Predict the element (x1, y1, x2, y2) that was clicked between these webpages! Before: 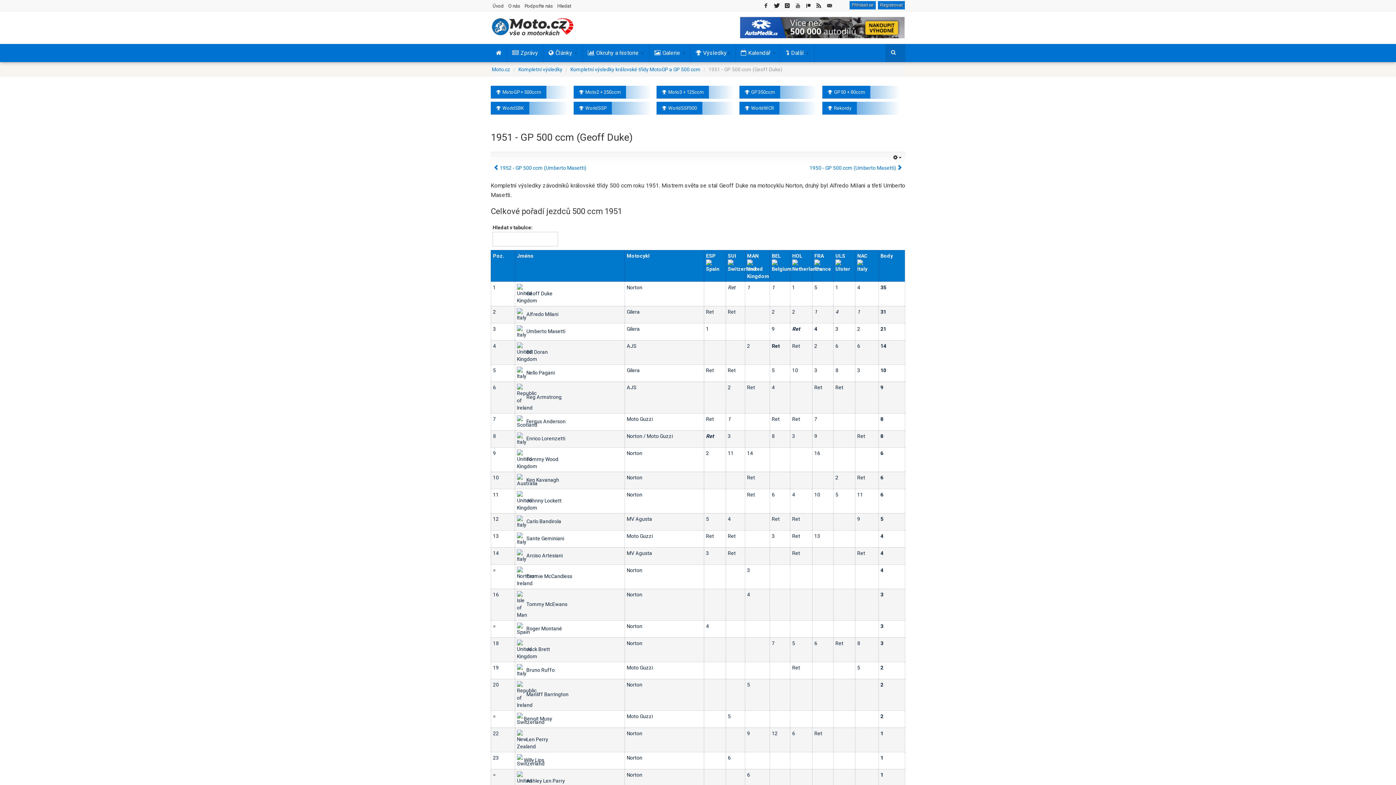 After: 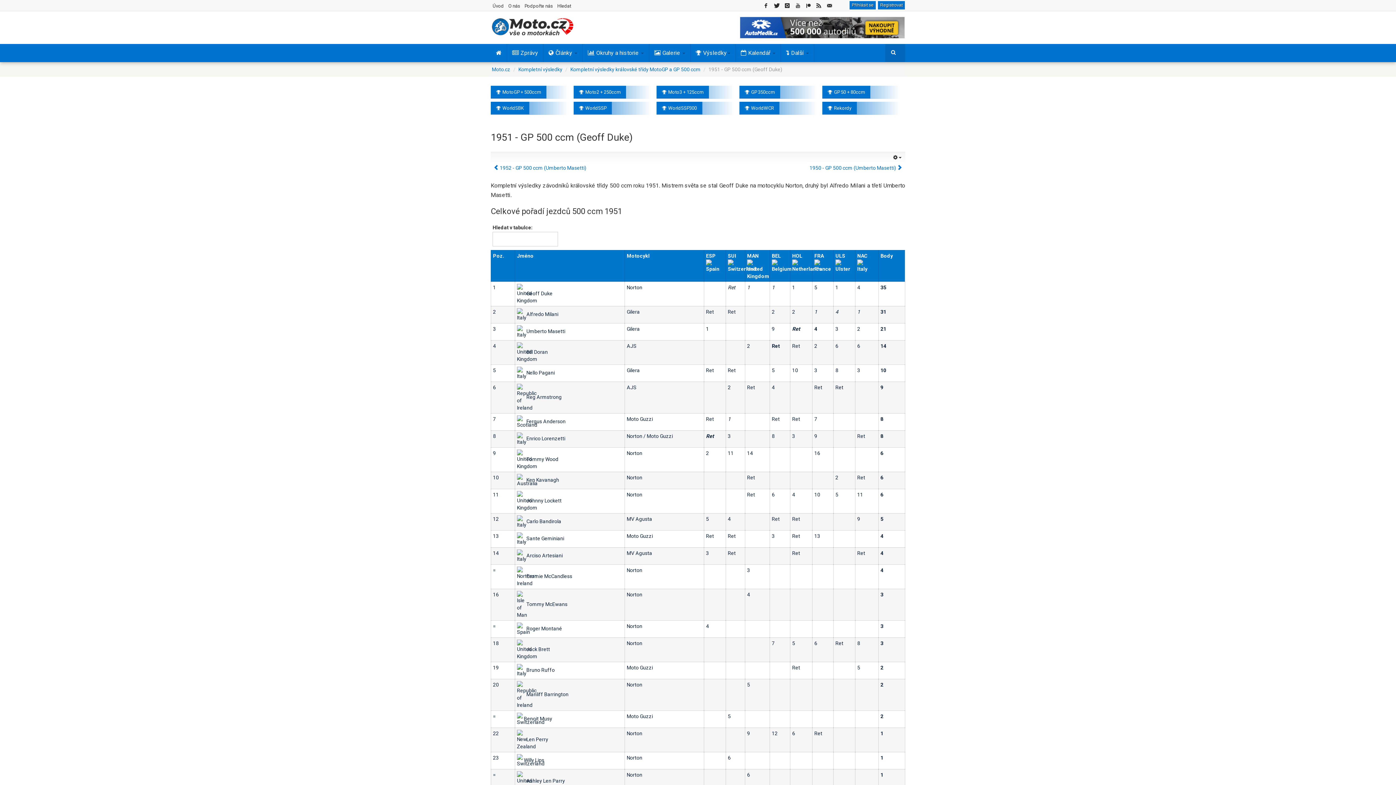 Action: bbox: (804, 0, 812, 8)